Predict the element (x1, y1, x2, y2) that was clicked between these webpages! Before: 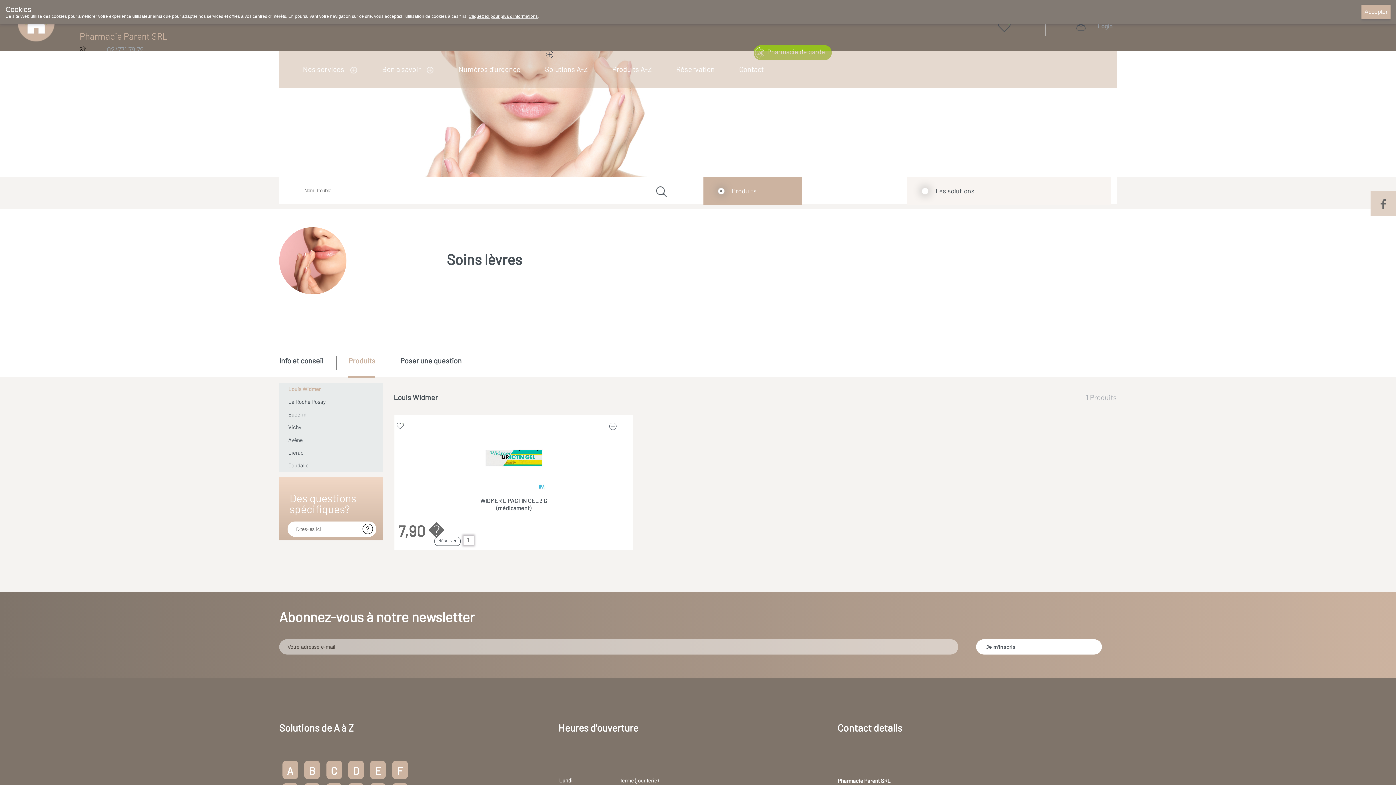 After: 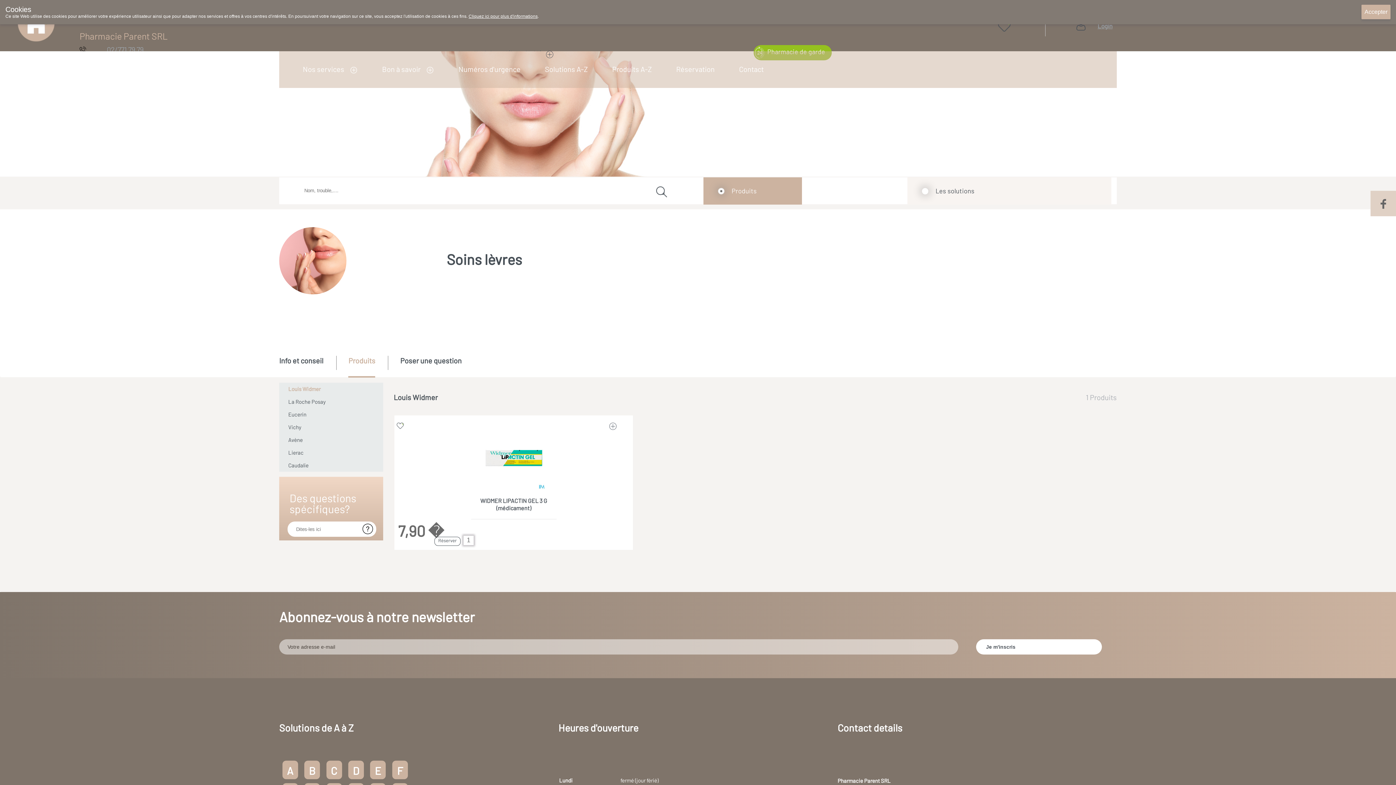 Action: bbox: (1074, 18, 1087, 34)